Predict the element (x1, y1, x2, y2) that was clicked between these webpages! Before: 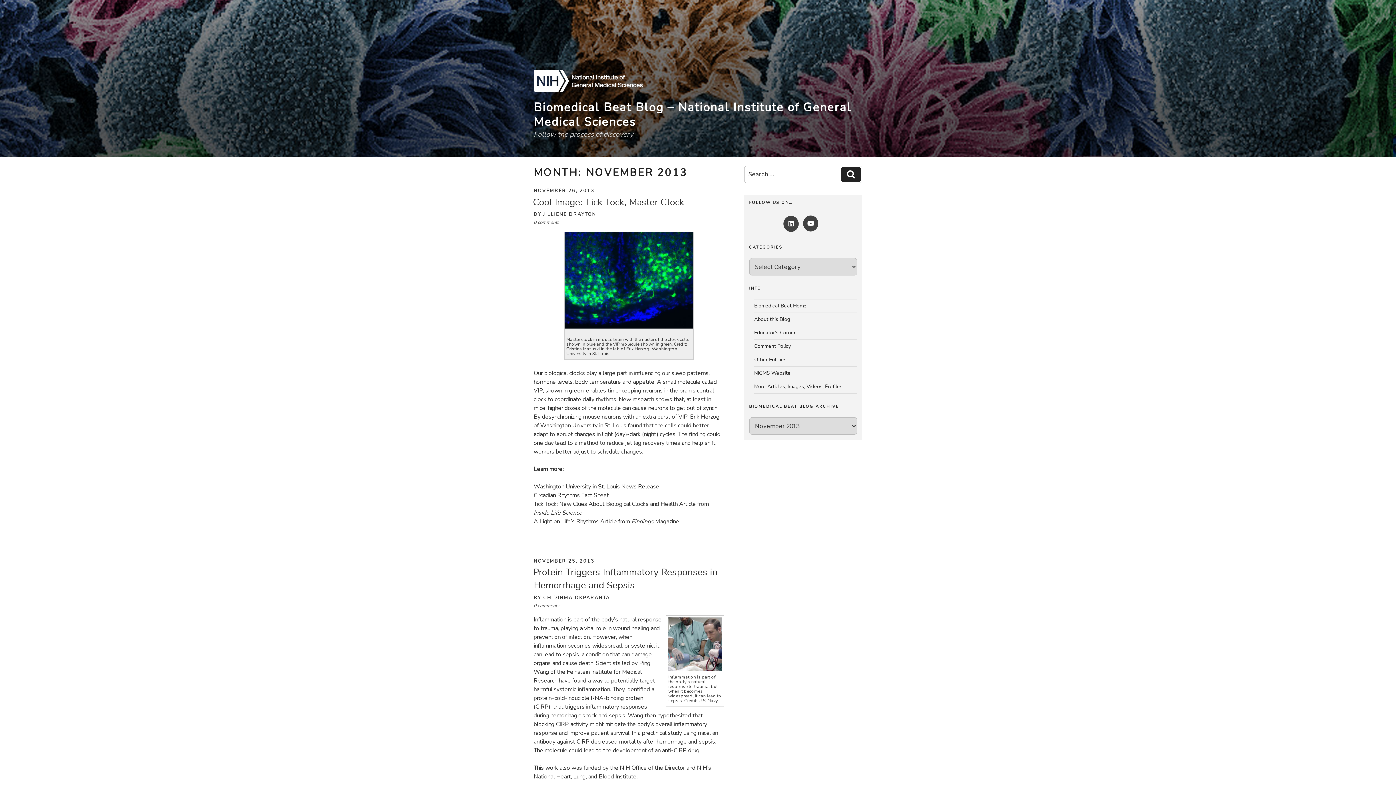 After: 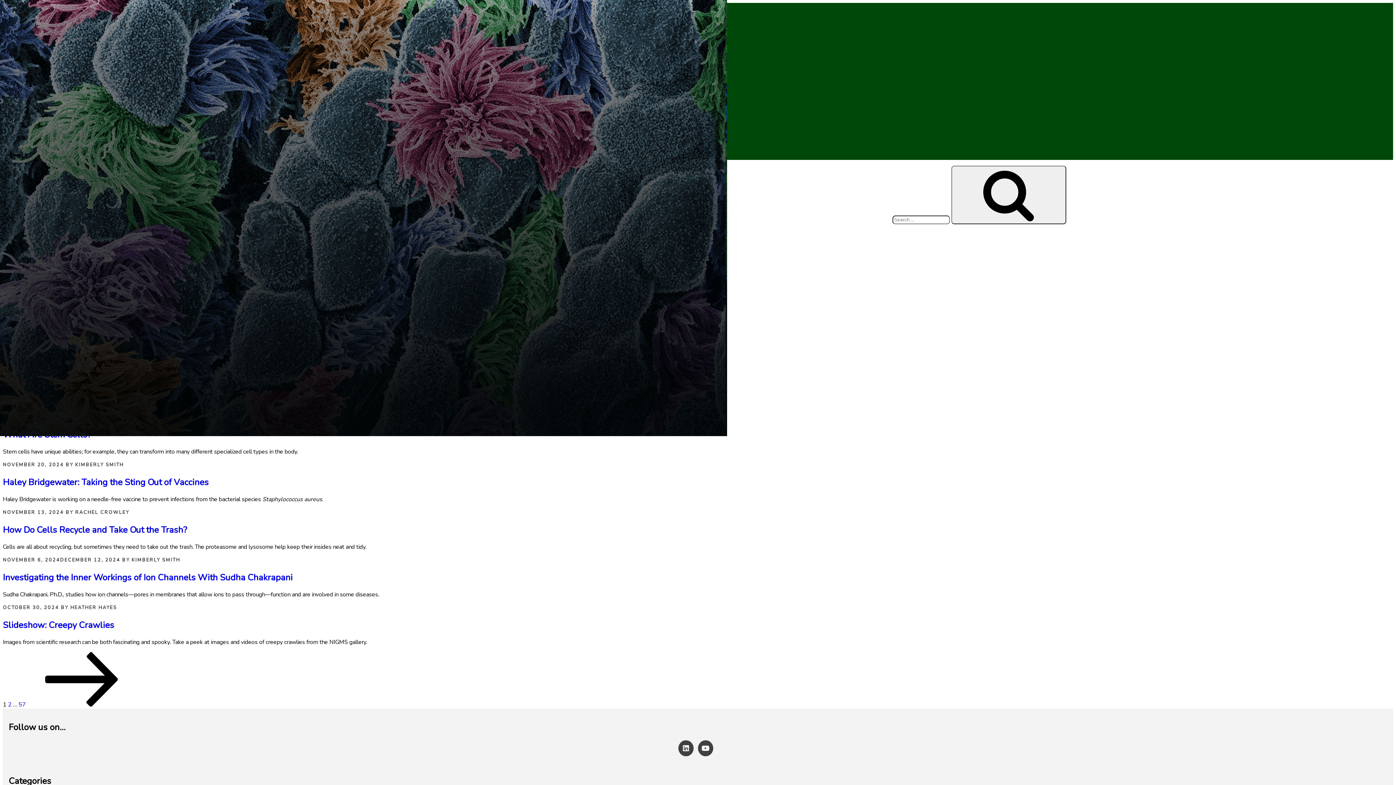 Action: bbox: (841, 166, 861, 182) label: Search